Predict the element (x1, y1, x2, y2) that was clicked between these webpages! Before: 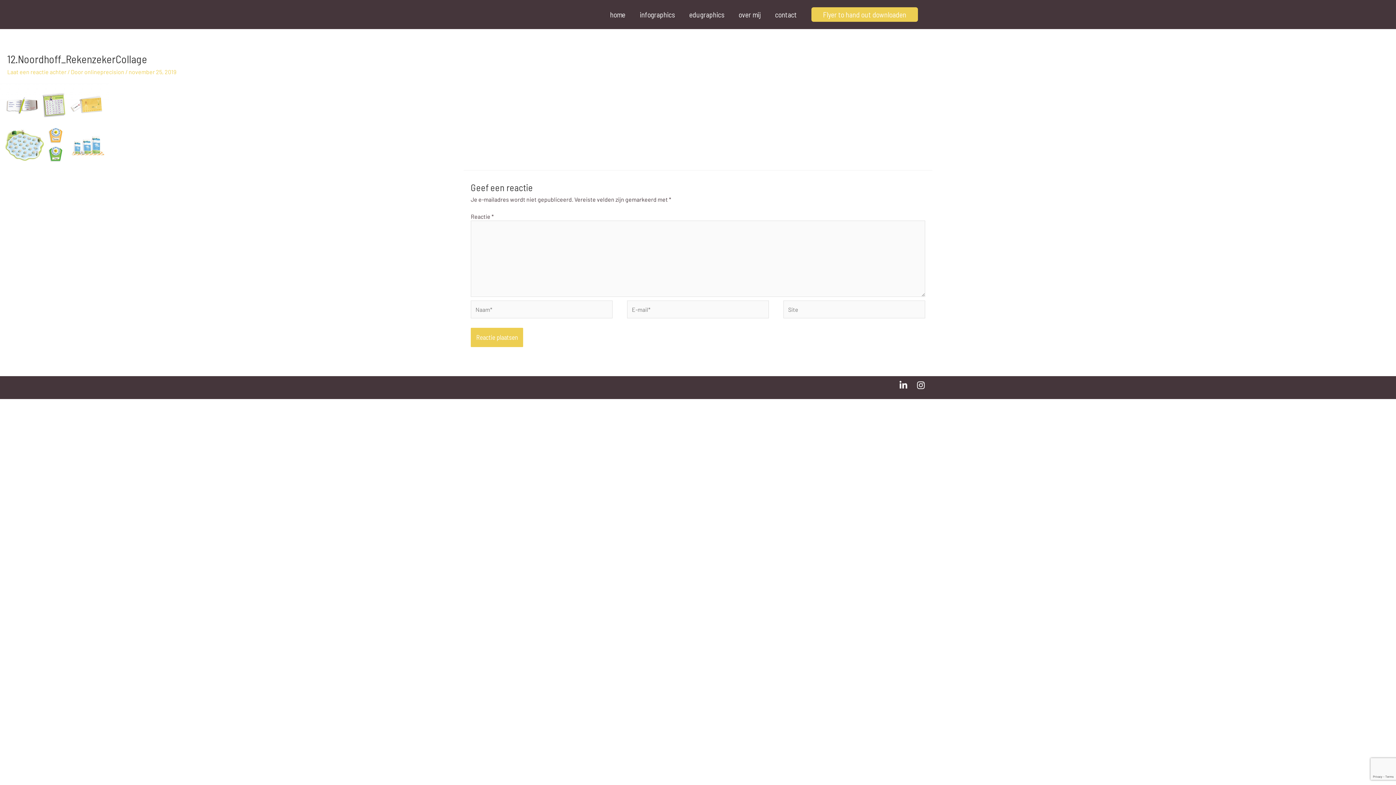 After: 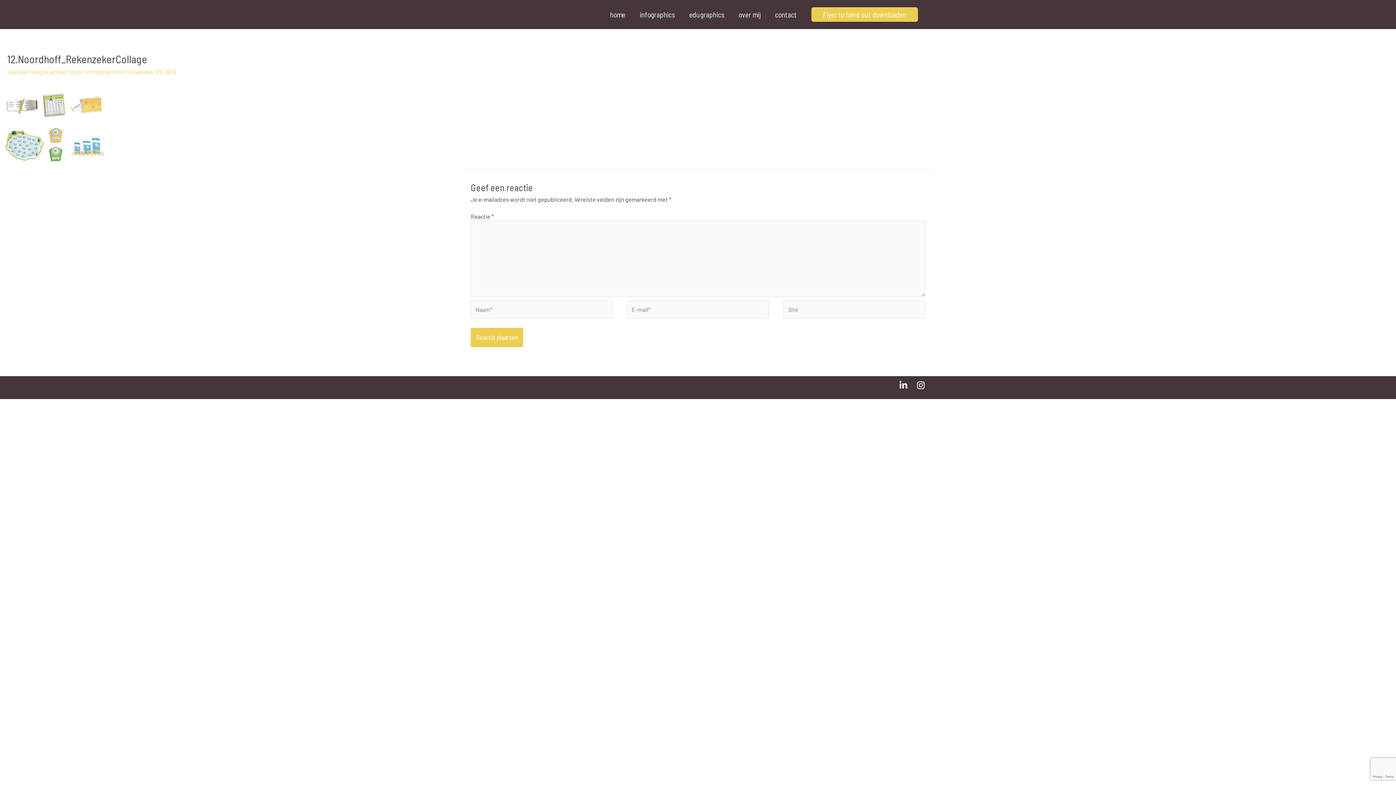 Action: label: Ga naar https://www.instagram.com/marjolein.luiken/ bbox: (916, 381, 925, 390)